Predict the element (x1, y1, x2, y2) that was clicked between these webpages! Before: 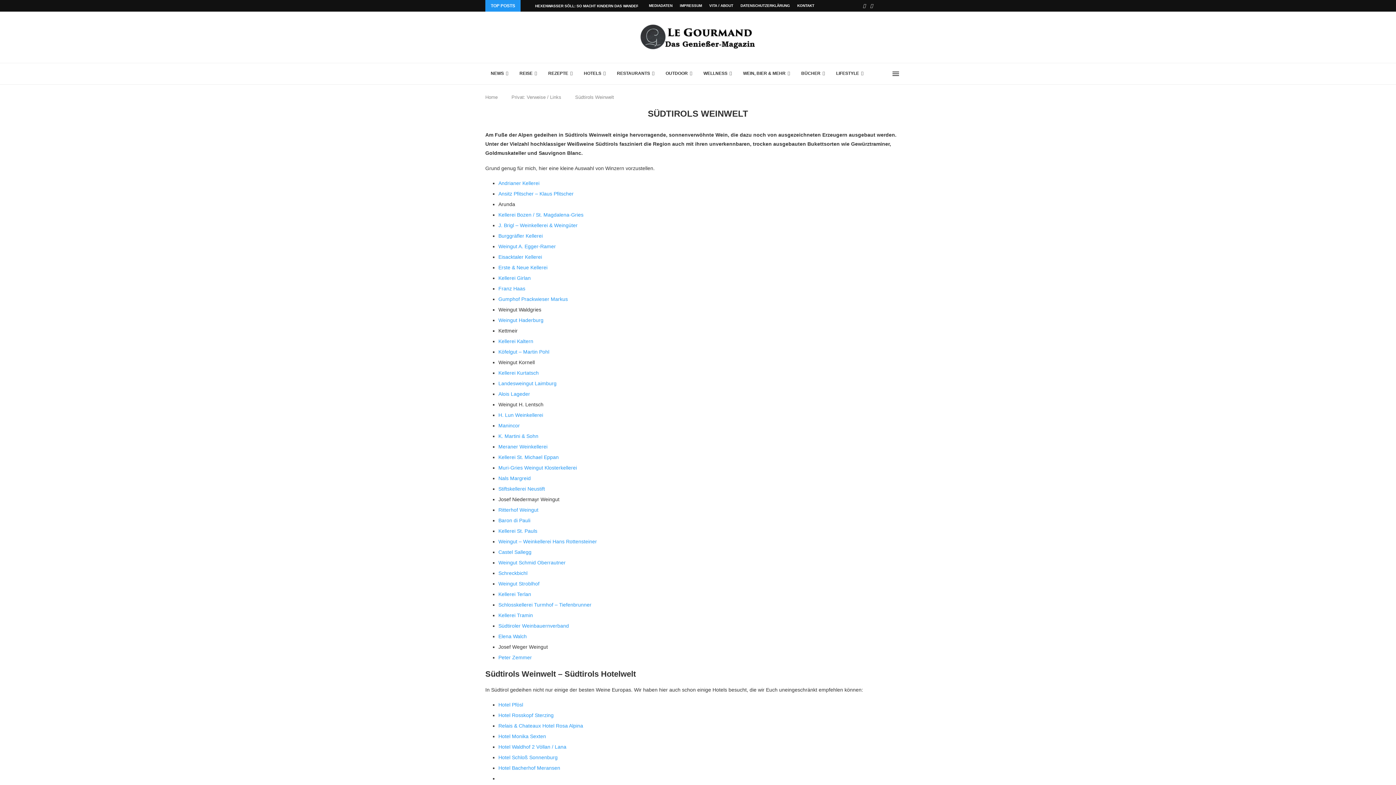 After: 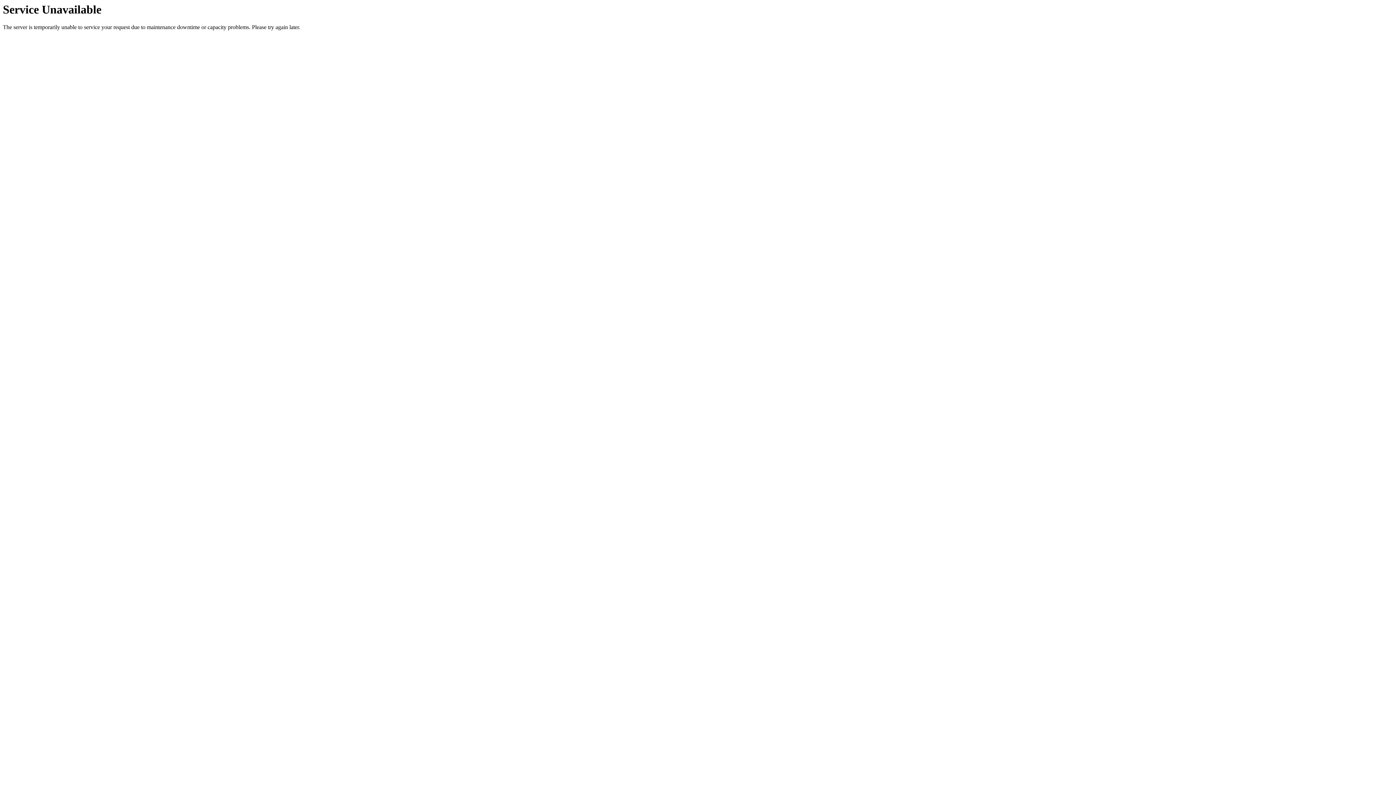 Action: label: DATENSCHUTZERKLÄRUNG bbox: (740, 0, 790, 11)